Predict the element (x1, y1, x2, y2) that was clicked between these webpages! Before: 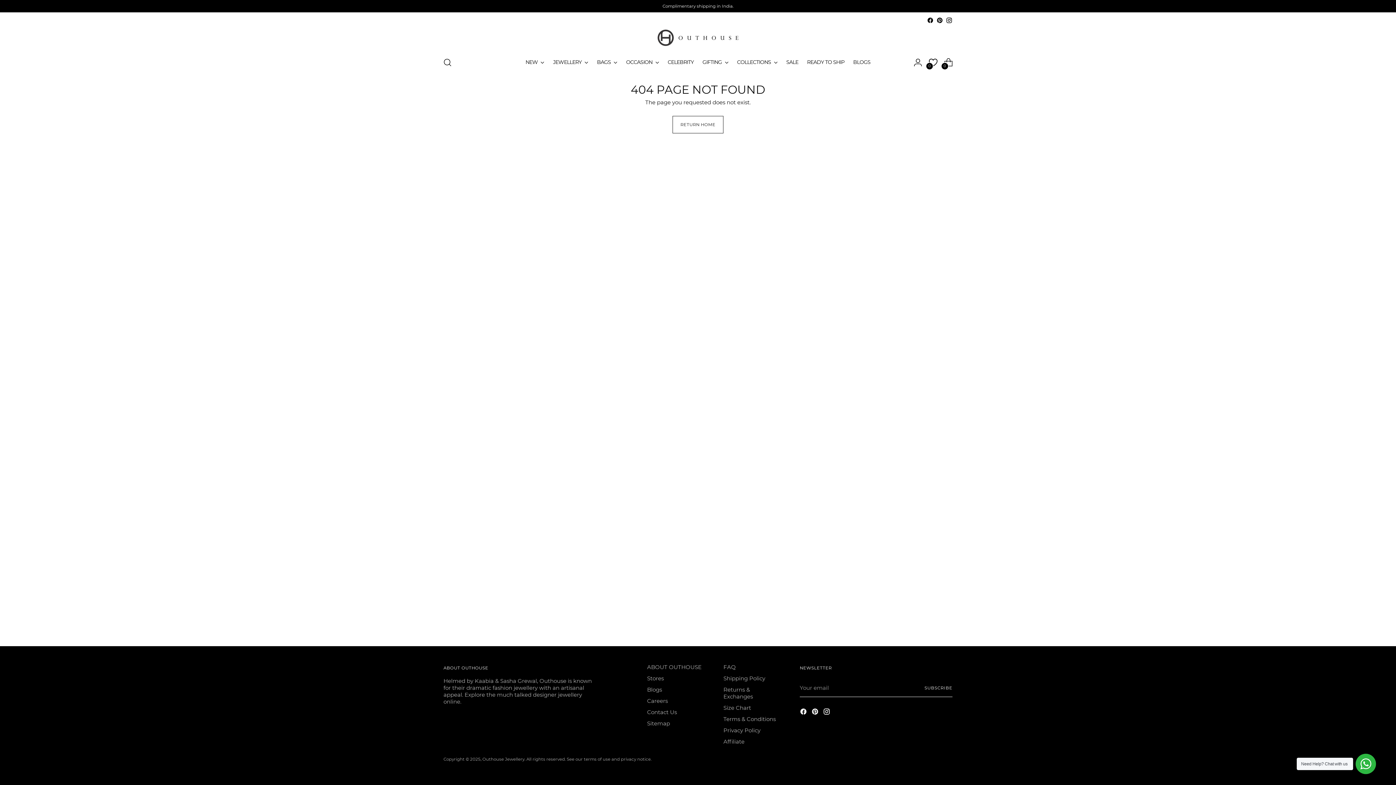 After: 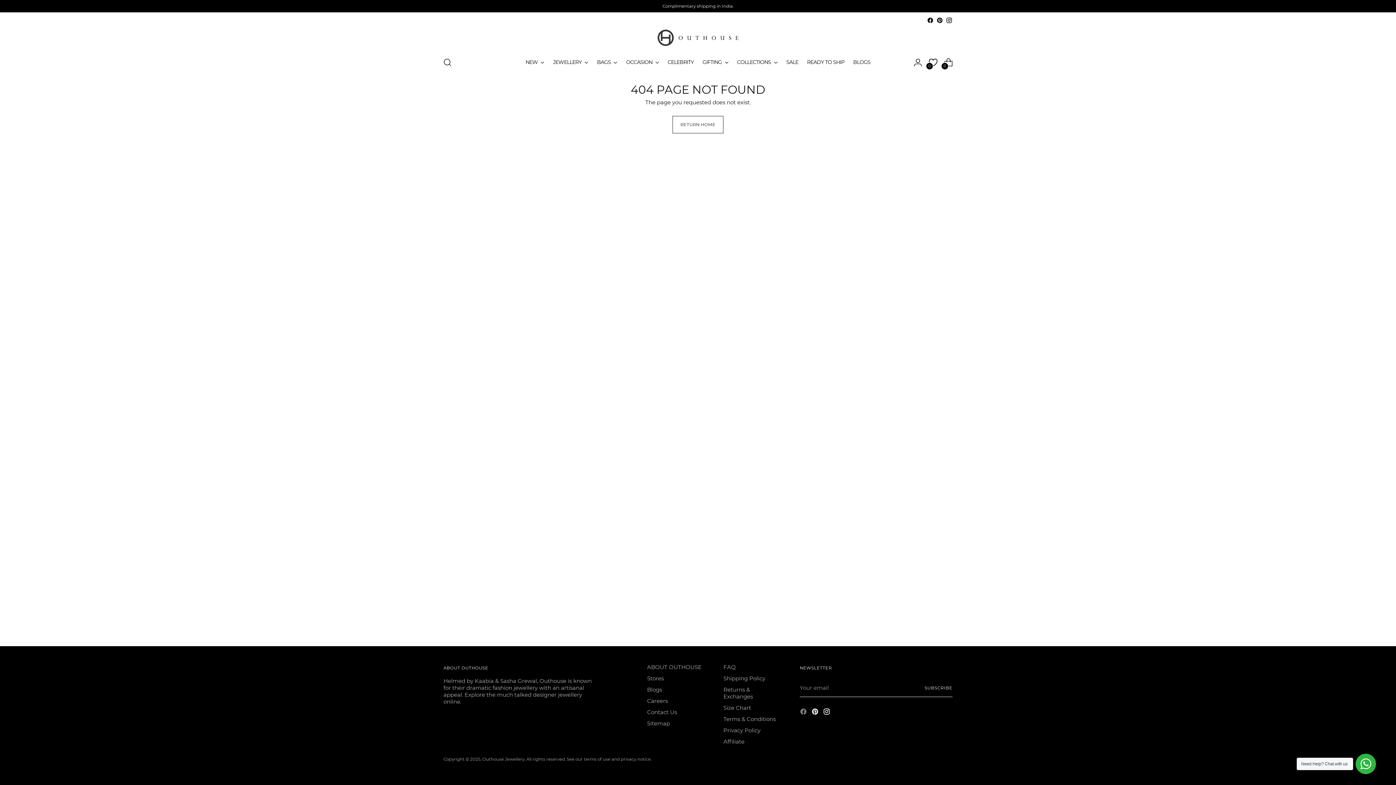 Action: bbox: (800, 708, 808, 717)